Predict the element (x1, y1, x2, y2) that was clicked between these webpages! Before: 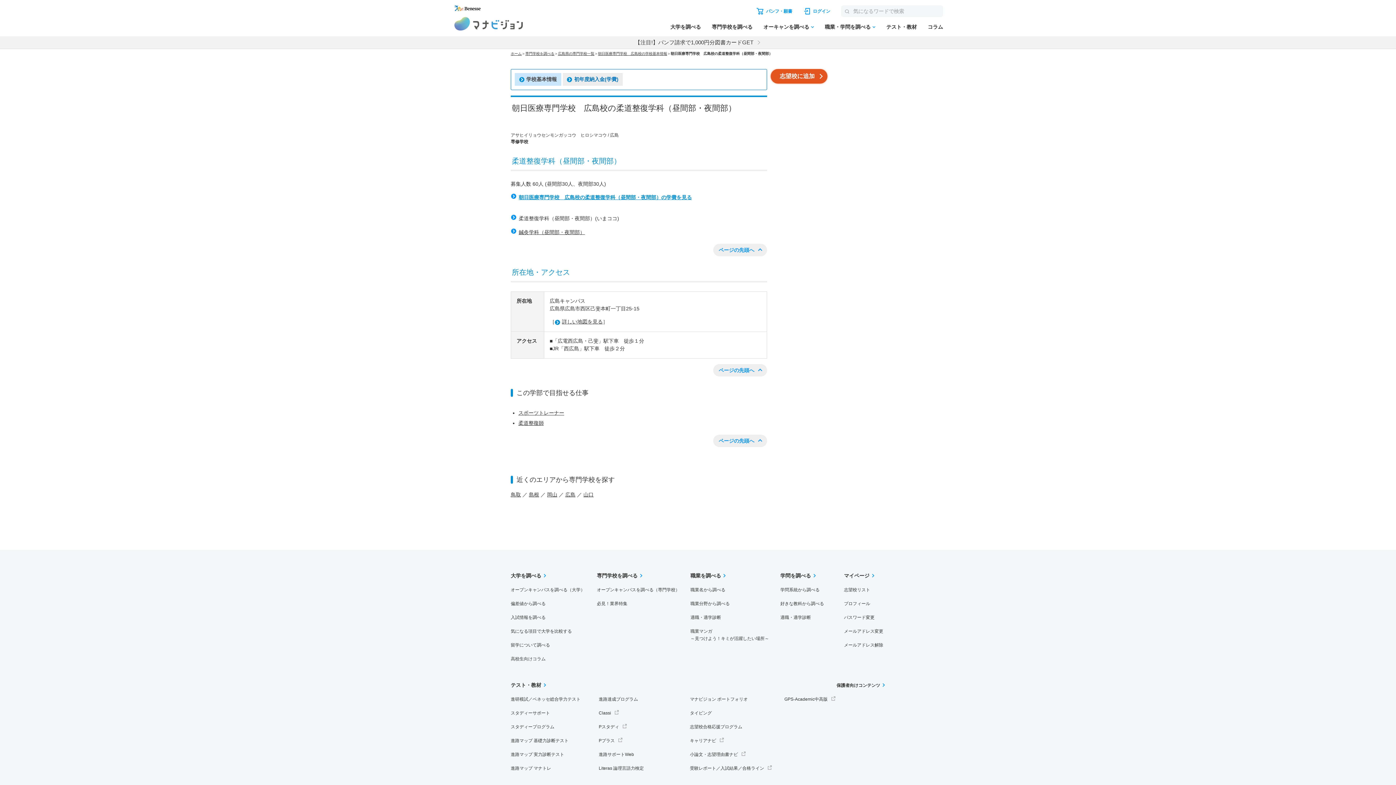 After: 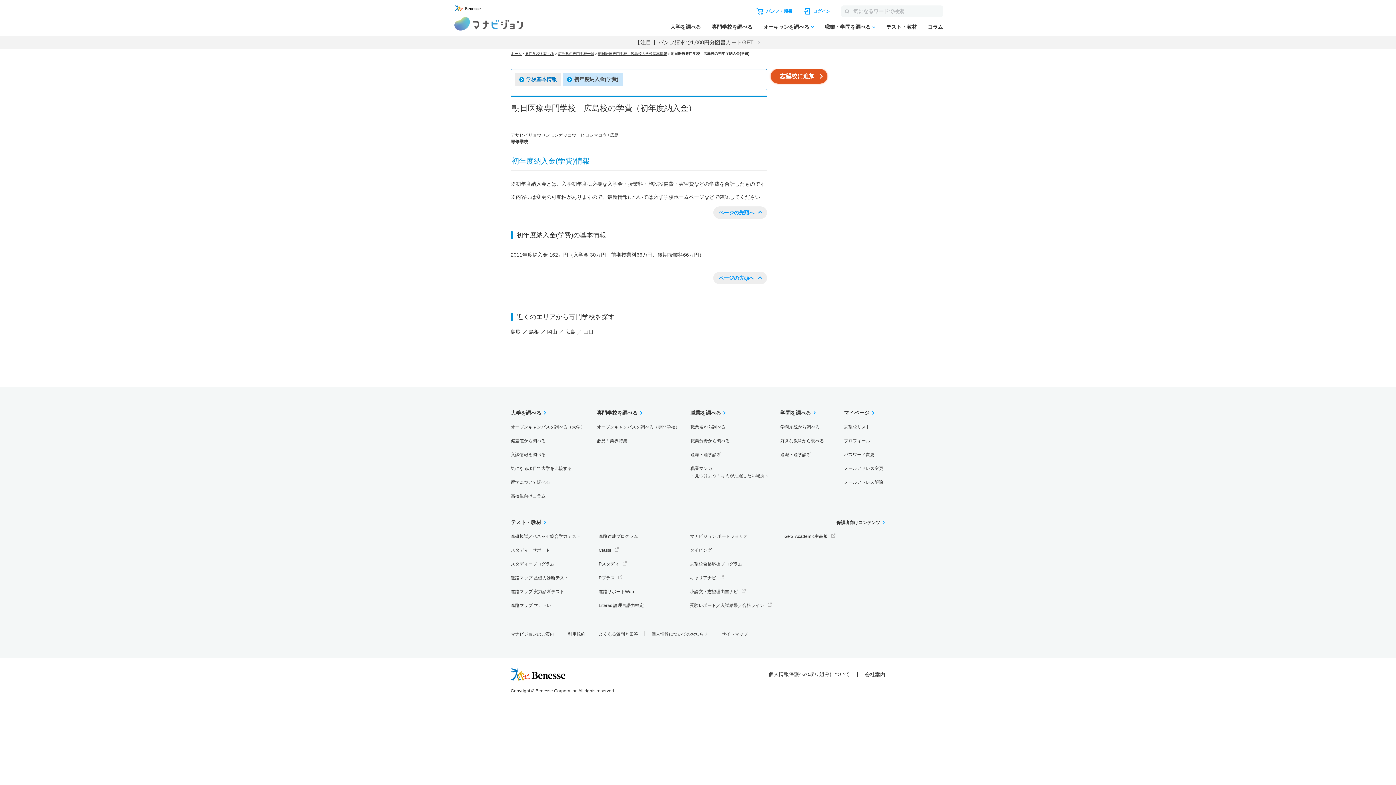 Action: bbox: (562, 73, 622, 85) label: 初年度納入金(学費)